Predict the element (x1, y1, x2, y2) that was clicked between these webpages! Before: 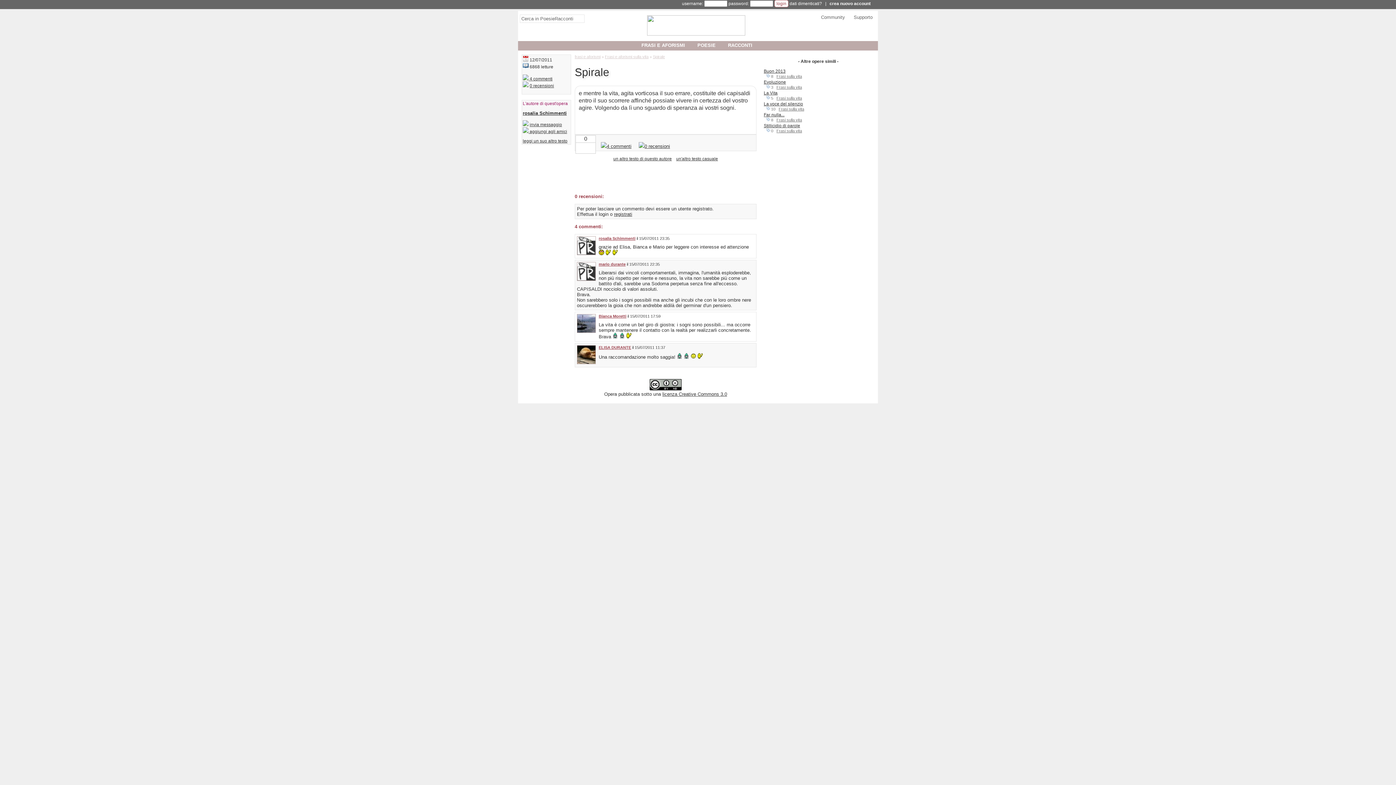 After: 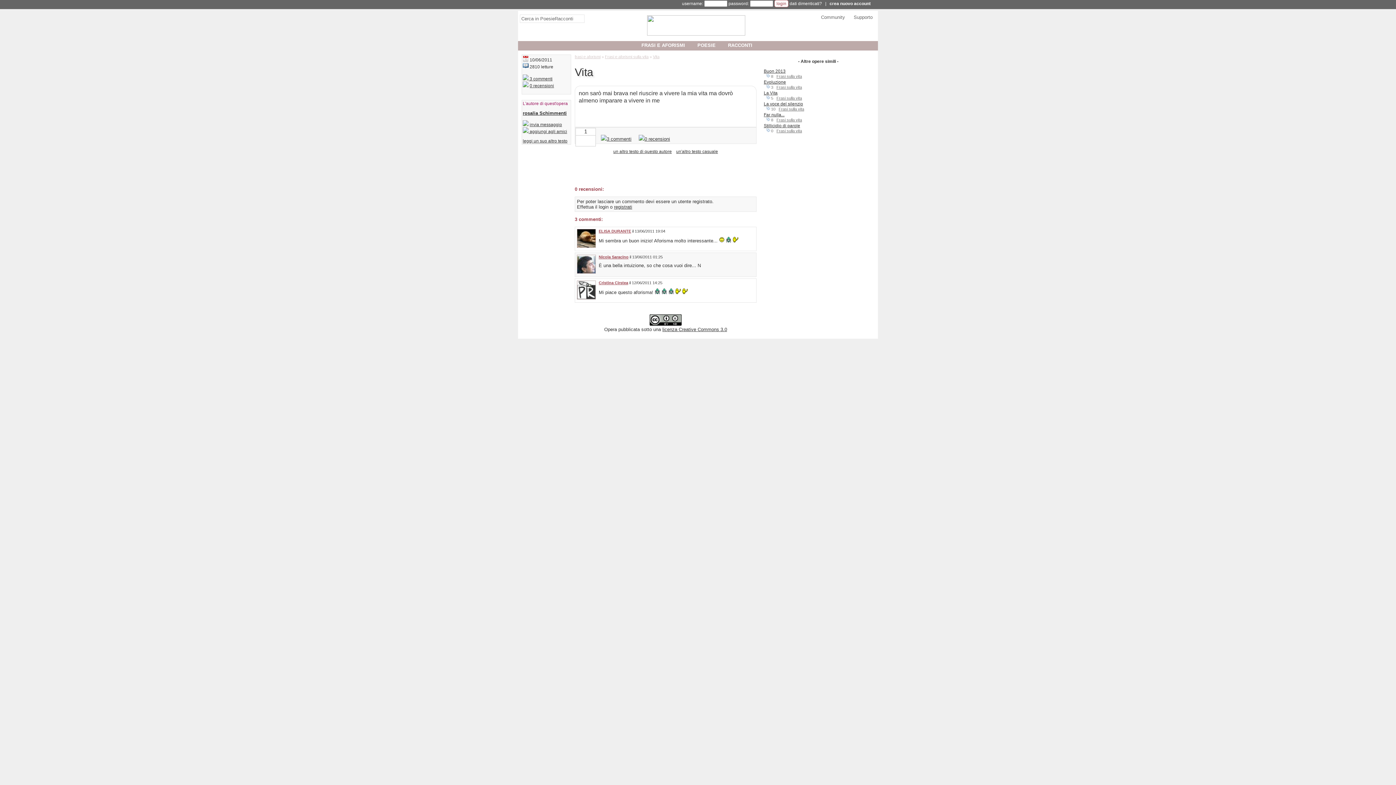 Action: label: leggi un suo altro testo bbox: (522, 138, 567, 143)